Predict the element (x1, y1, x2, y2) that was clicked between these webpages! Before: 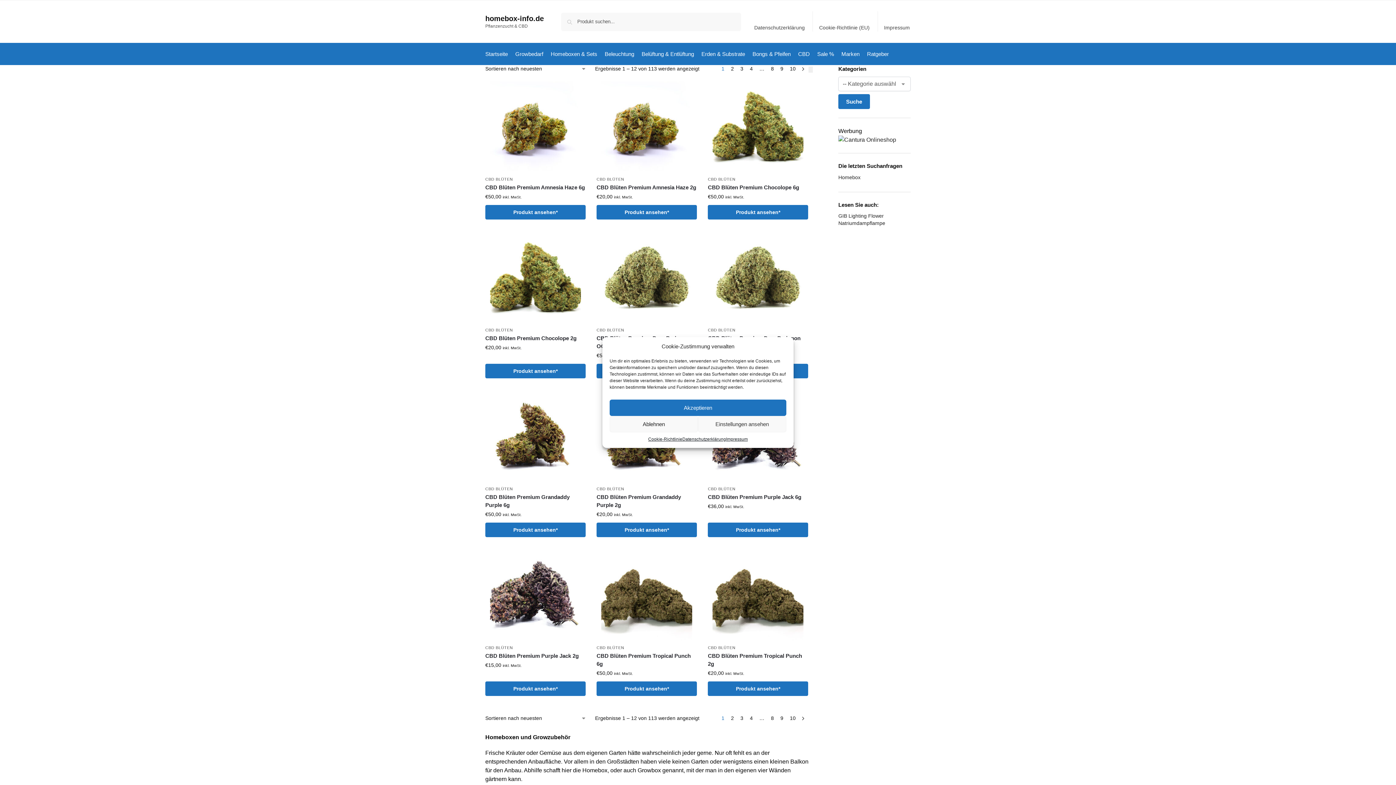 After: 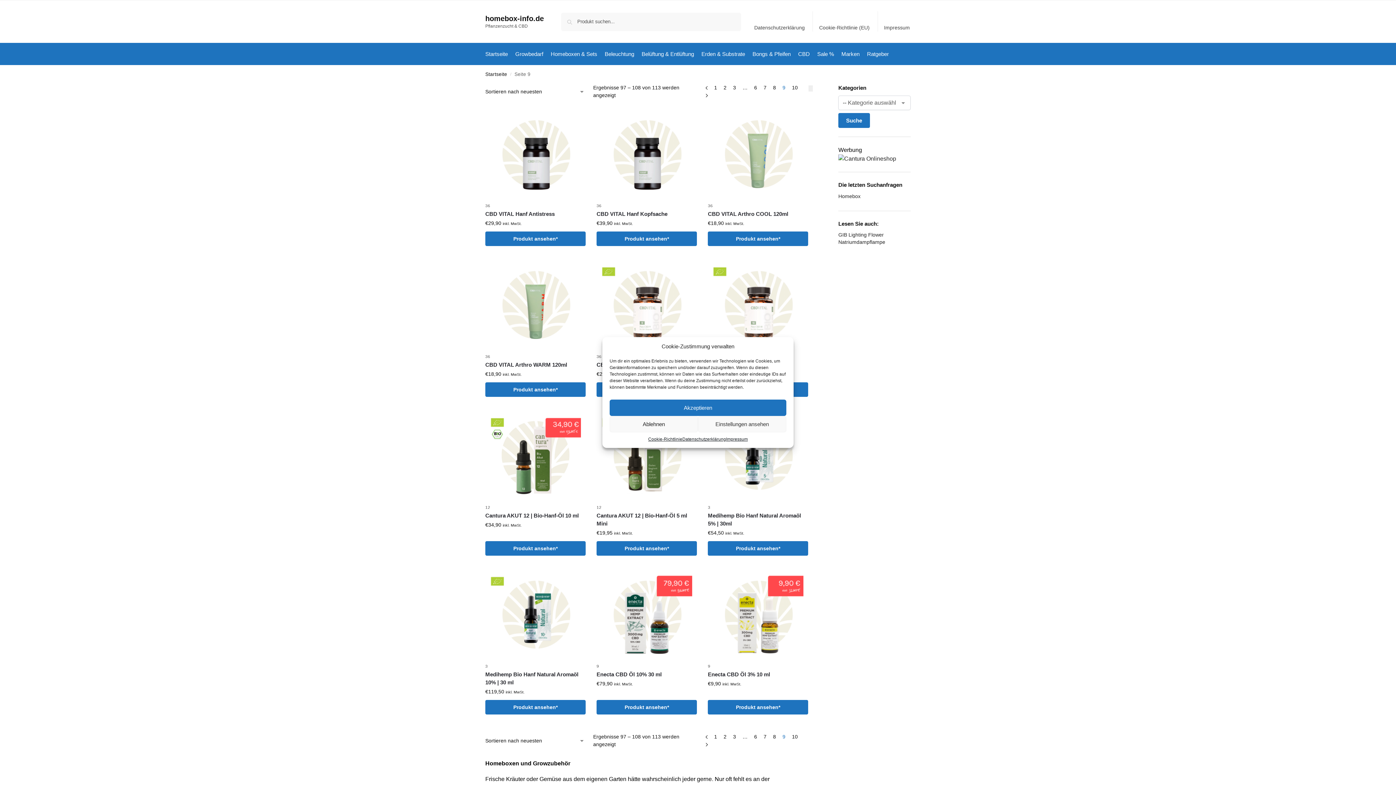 Action: label: Seite 9 bbox: (778, 715, 785, 721)